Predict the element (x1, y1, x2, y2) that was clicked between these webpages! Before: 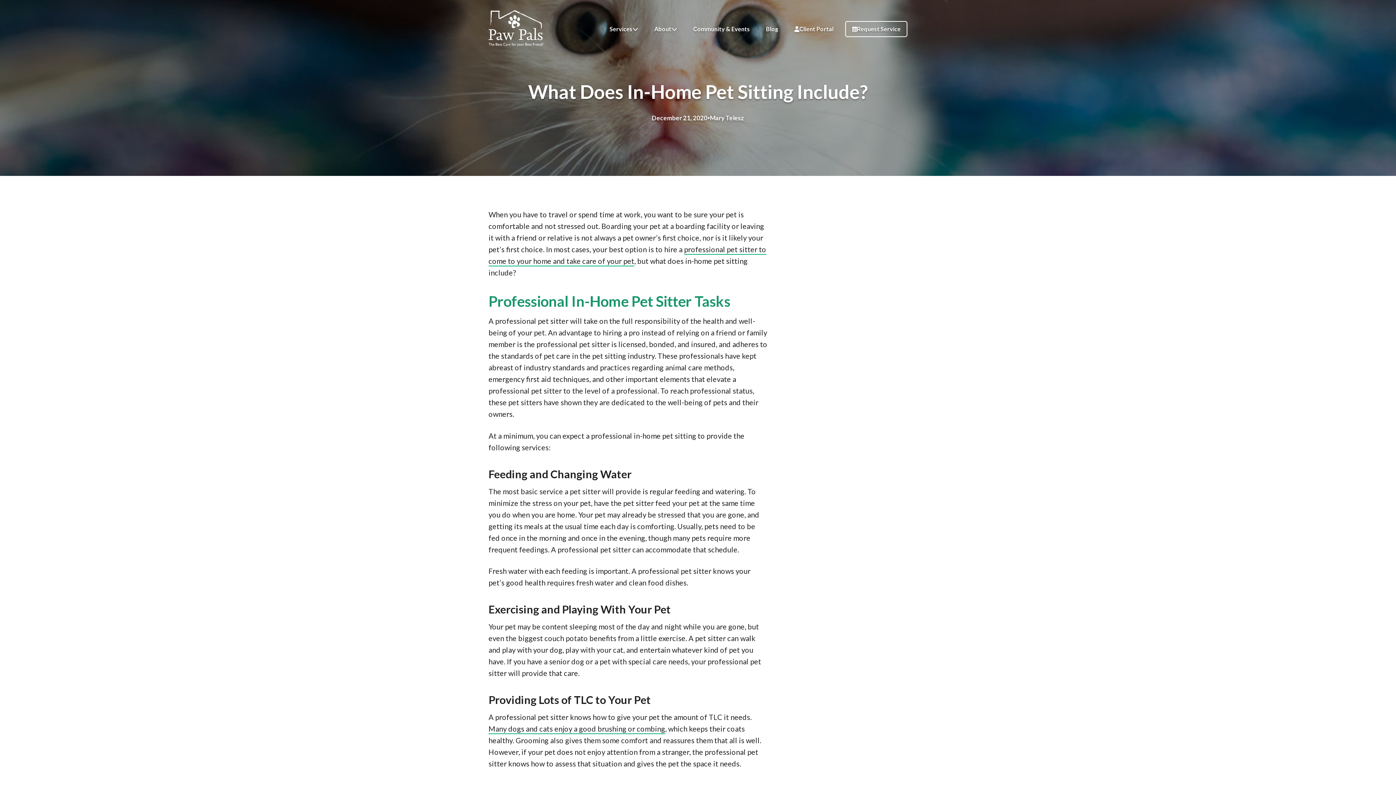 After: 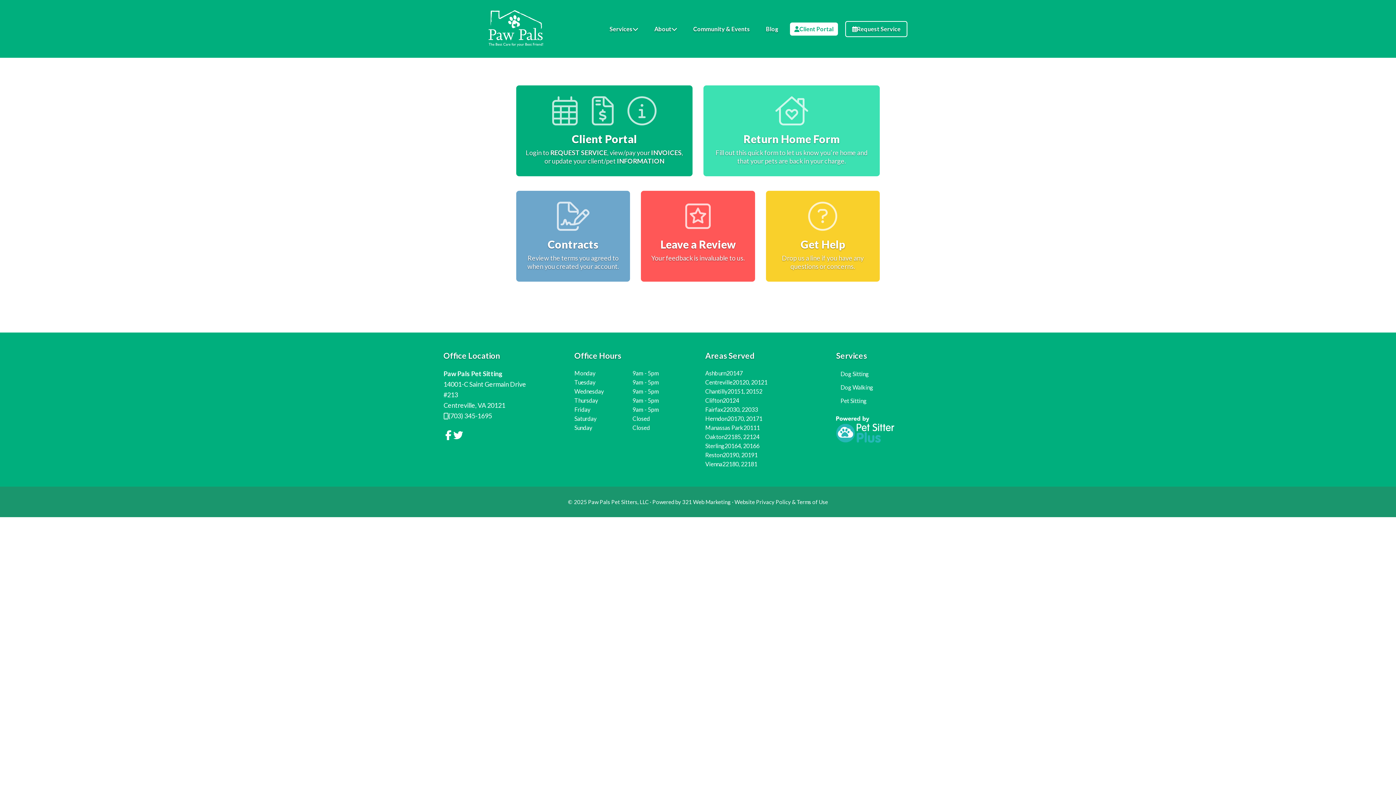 Action: bbox: (790, 22, 838, 35) label: Client Portal